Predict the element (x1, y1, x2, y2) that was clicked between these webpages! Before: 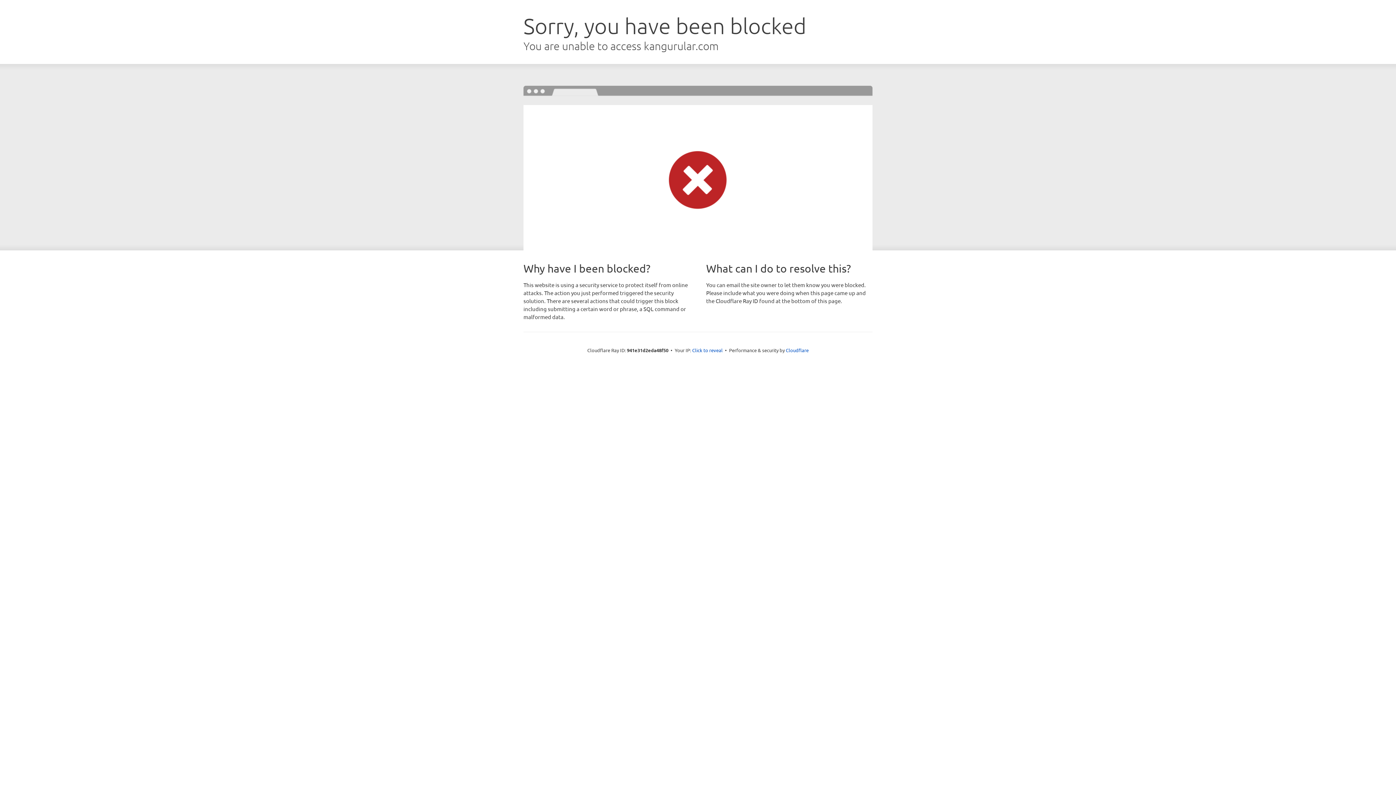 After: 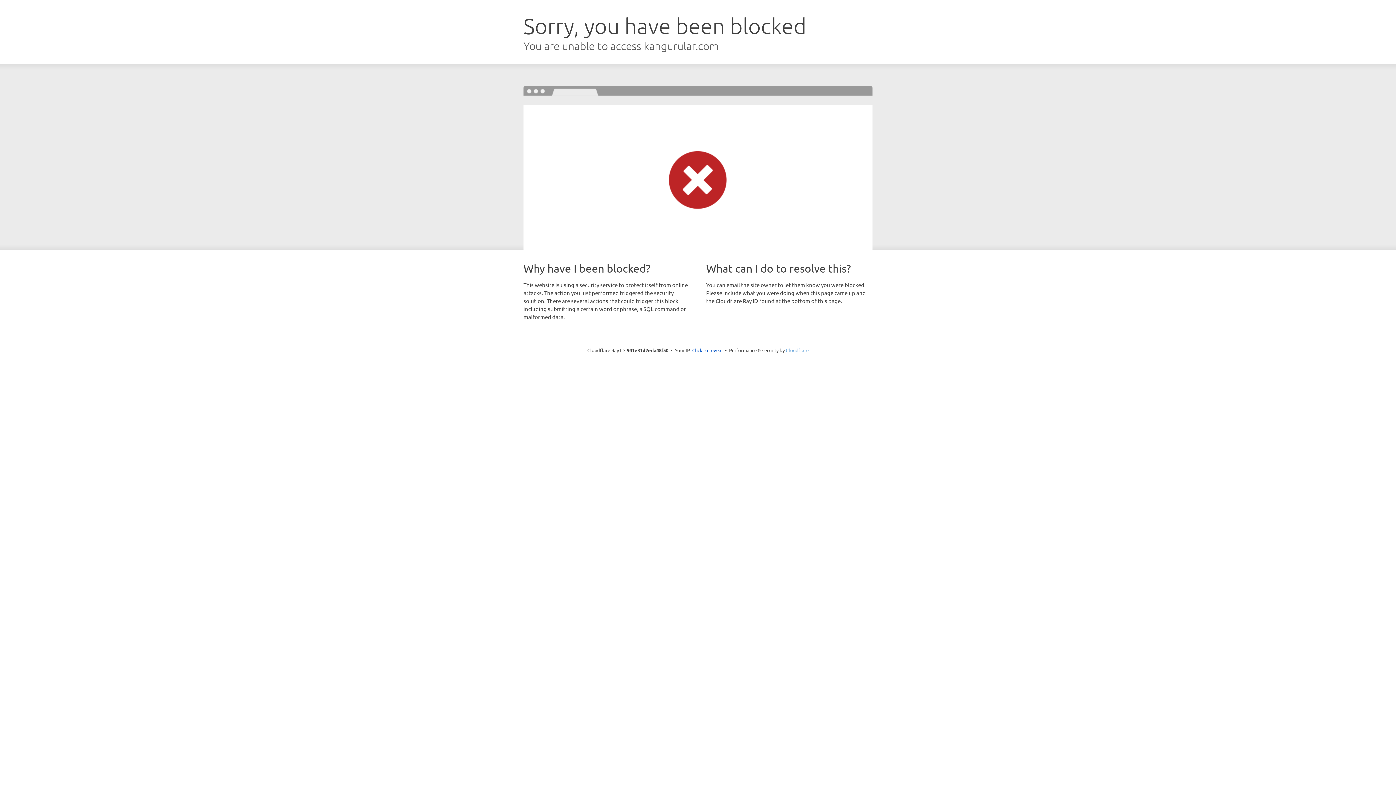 Action: label: Cloudflare bbox: (786, 347, 808, 353)